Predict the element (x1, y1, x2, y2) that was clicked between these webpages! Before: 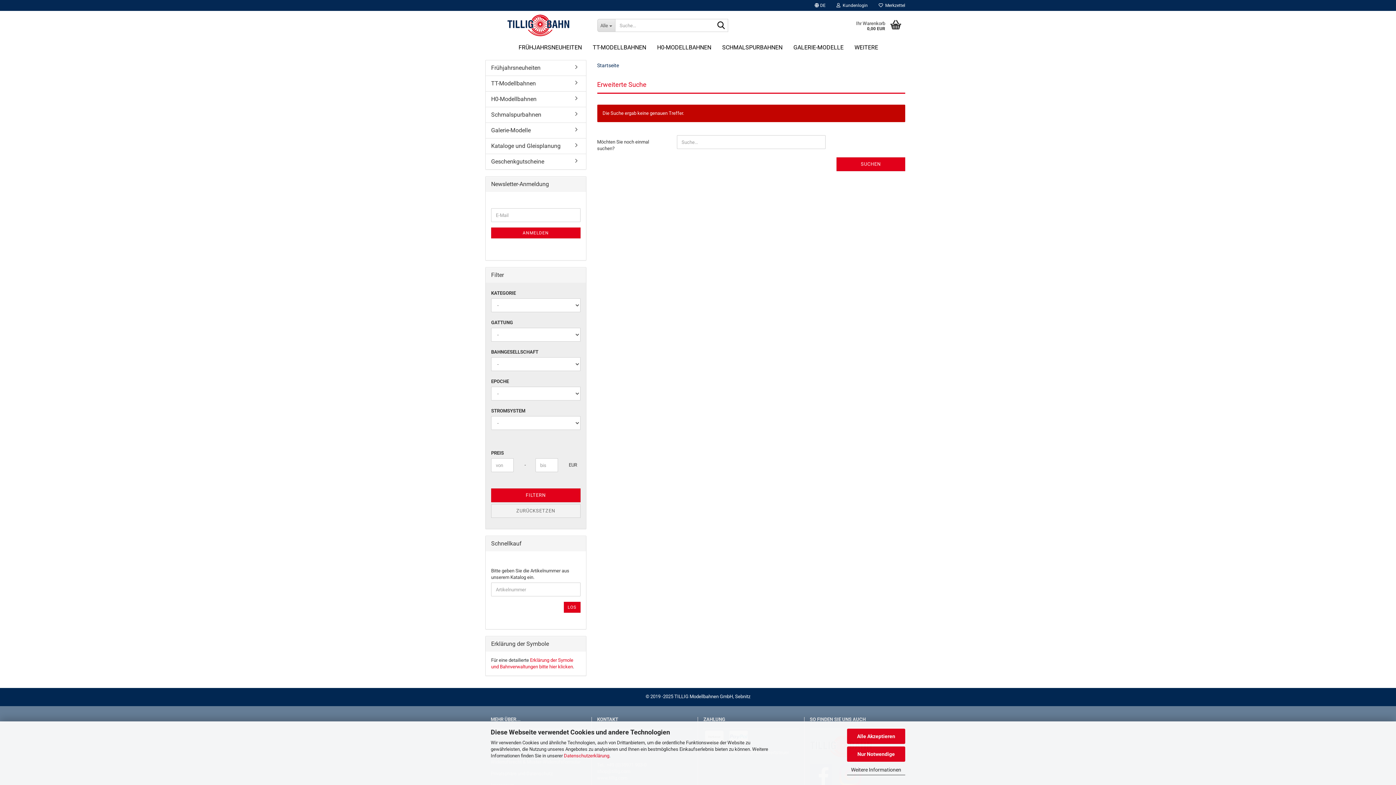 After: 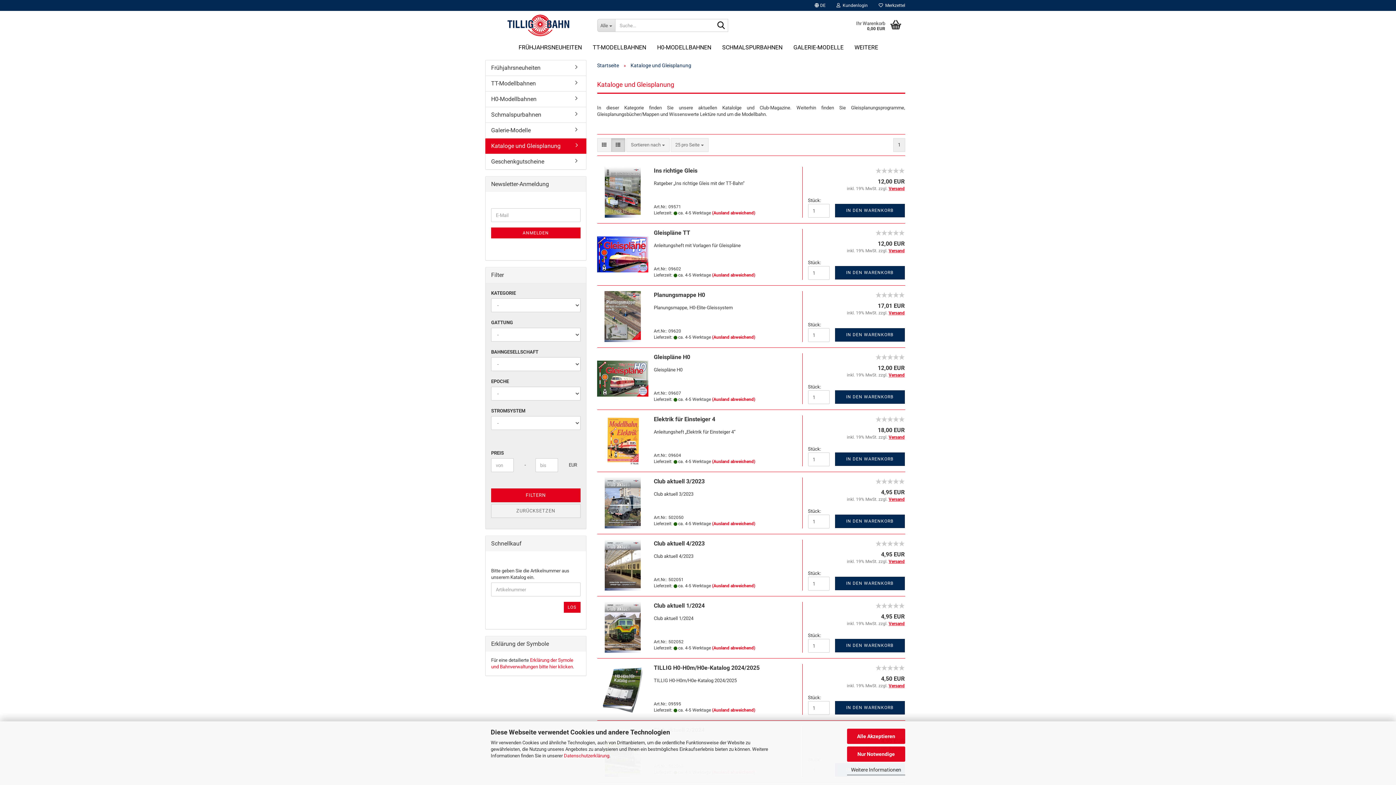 Action: bbox: (485, 138, 586, 153) label: Kataloge und Gleisplanung